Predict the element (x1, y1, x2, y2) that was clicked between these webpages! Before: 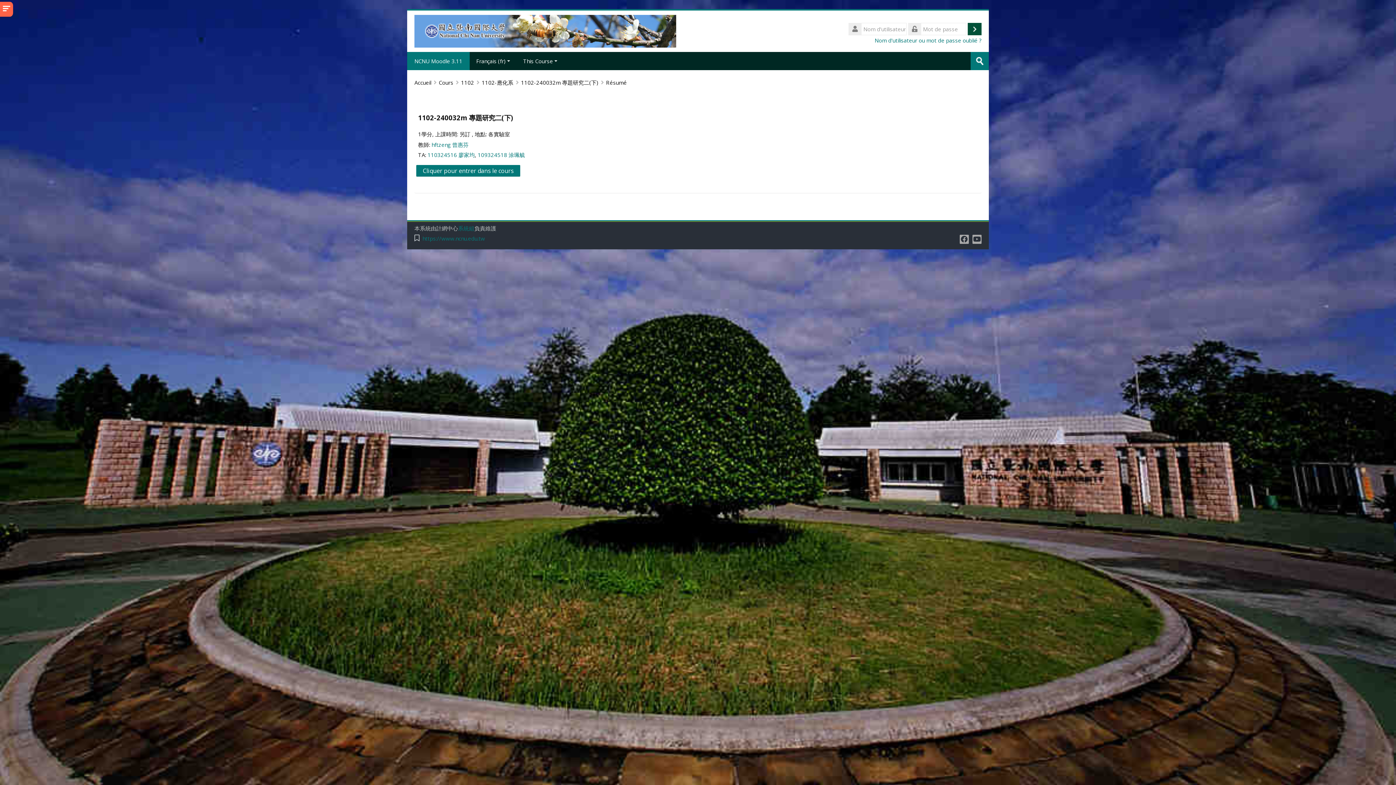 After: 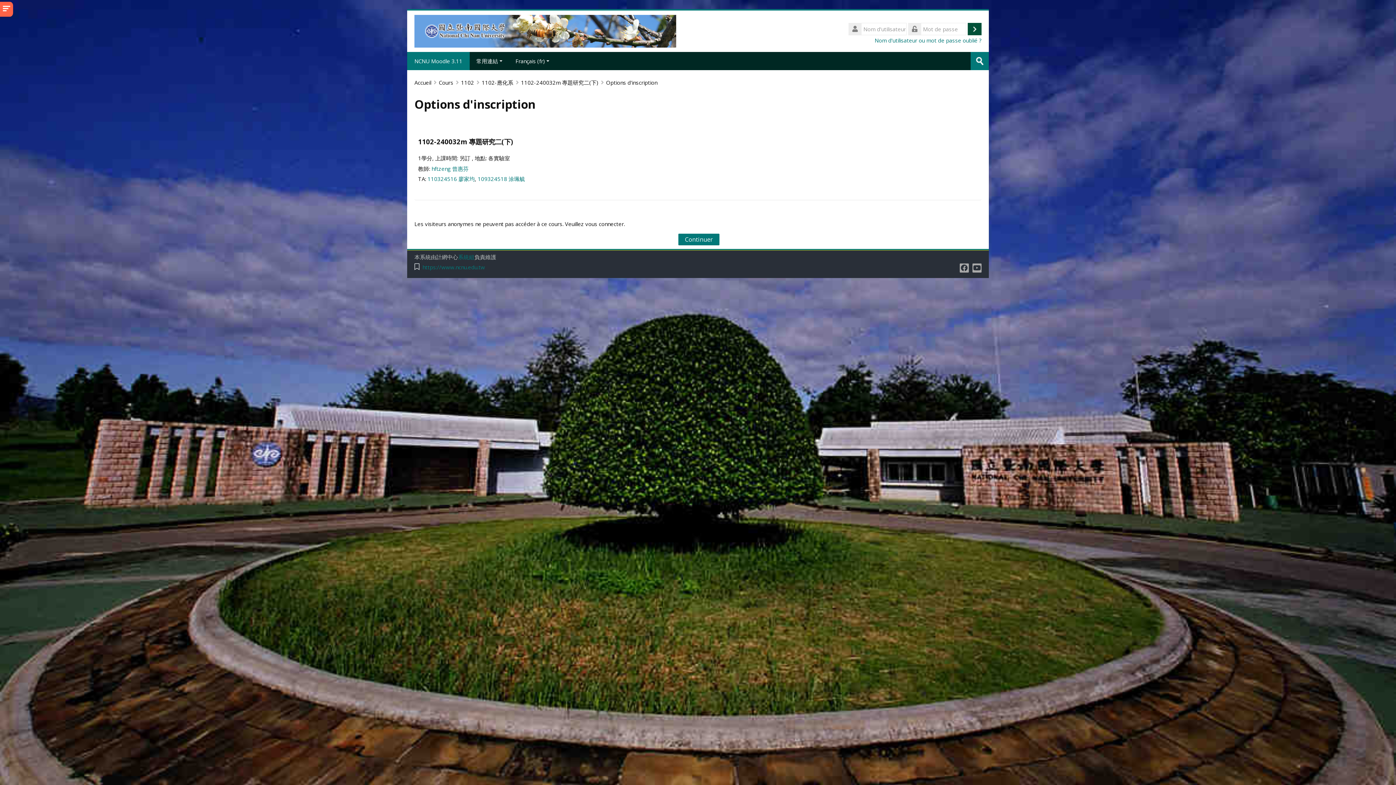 Action: bbox: (416, 164, 520, 176) label: Cliquer pour entrer dans le cours